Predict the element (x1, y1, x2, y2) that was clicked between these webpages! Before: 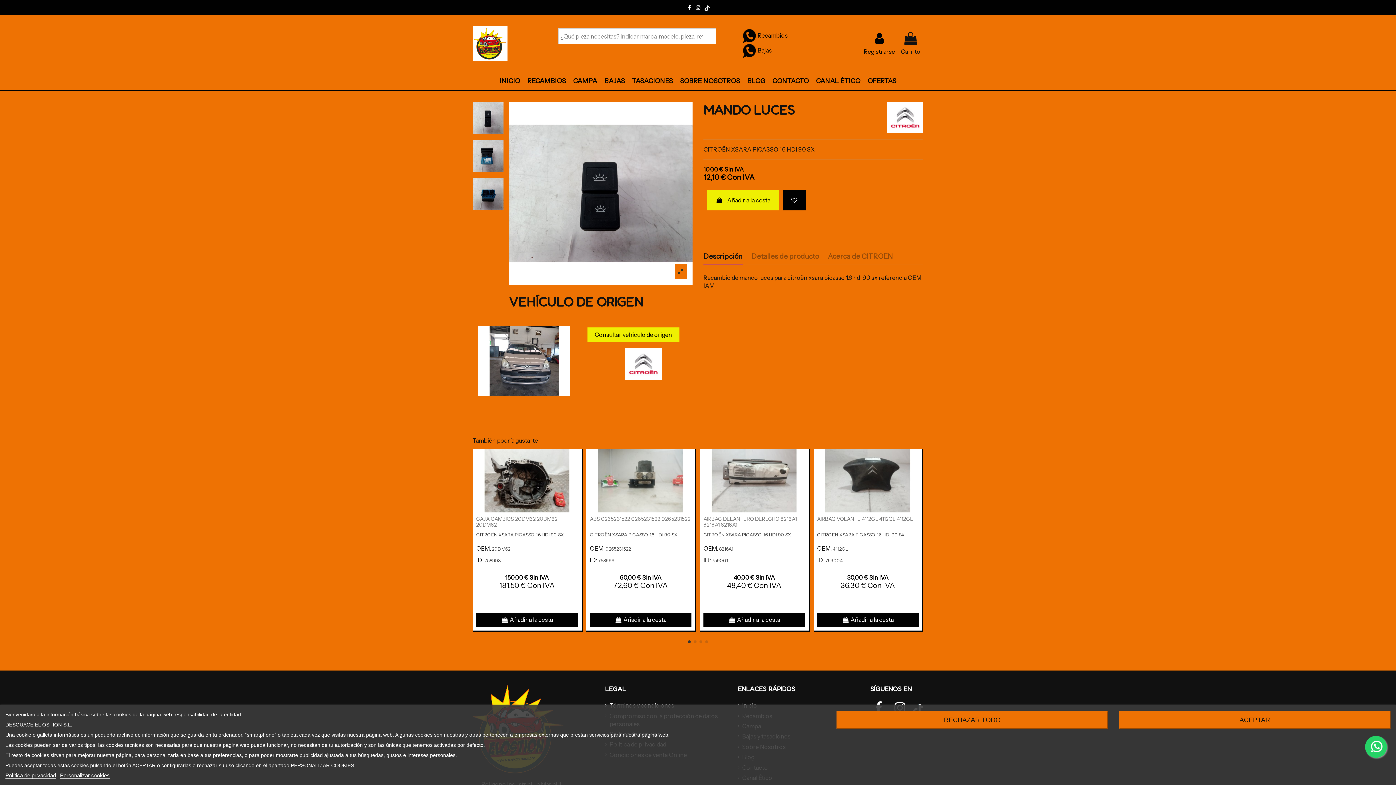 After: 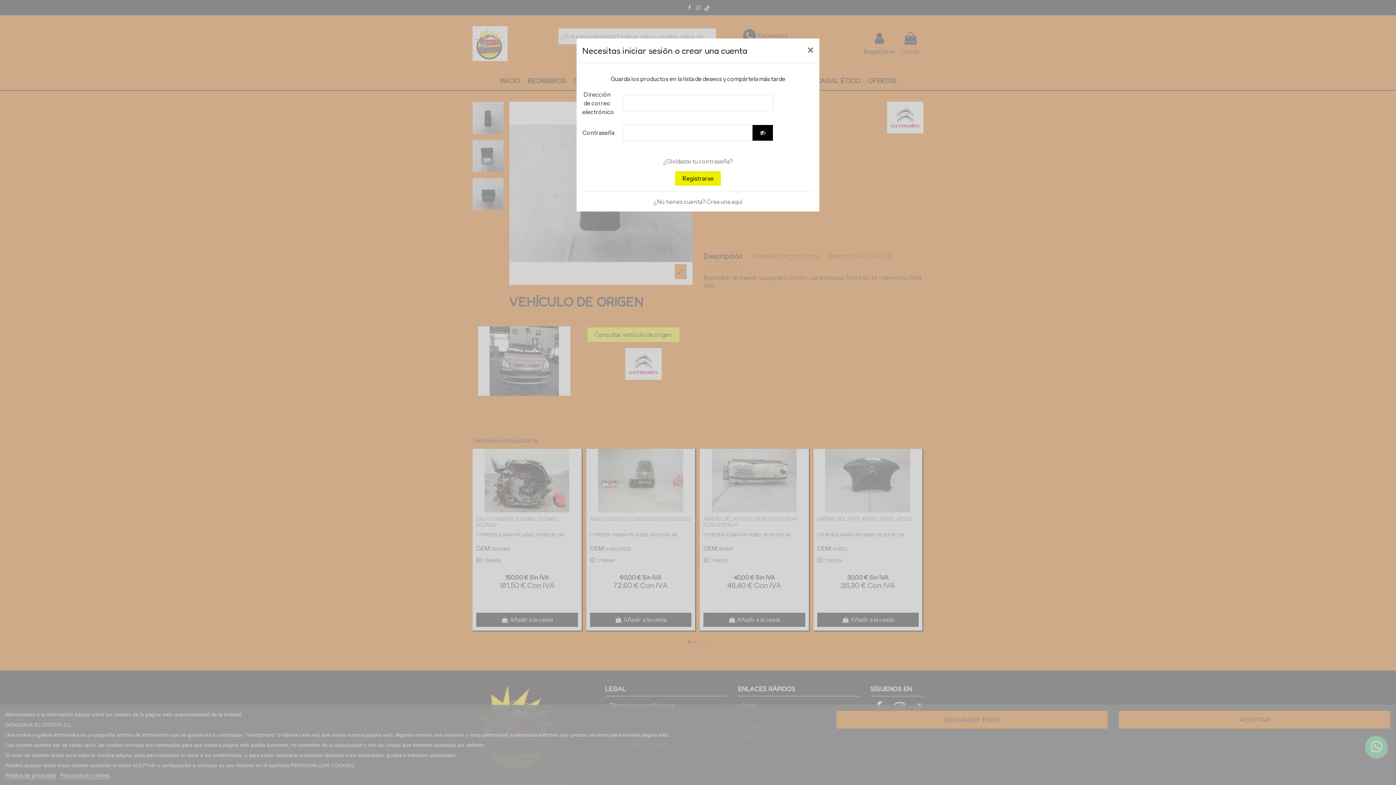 Action: bbox: (782, 190, 806, 210)